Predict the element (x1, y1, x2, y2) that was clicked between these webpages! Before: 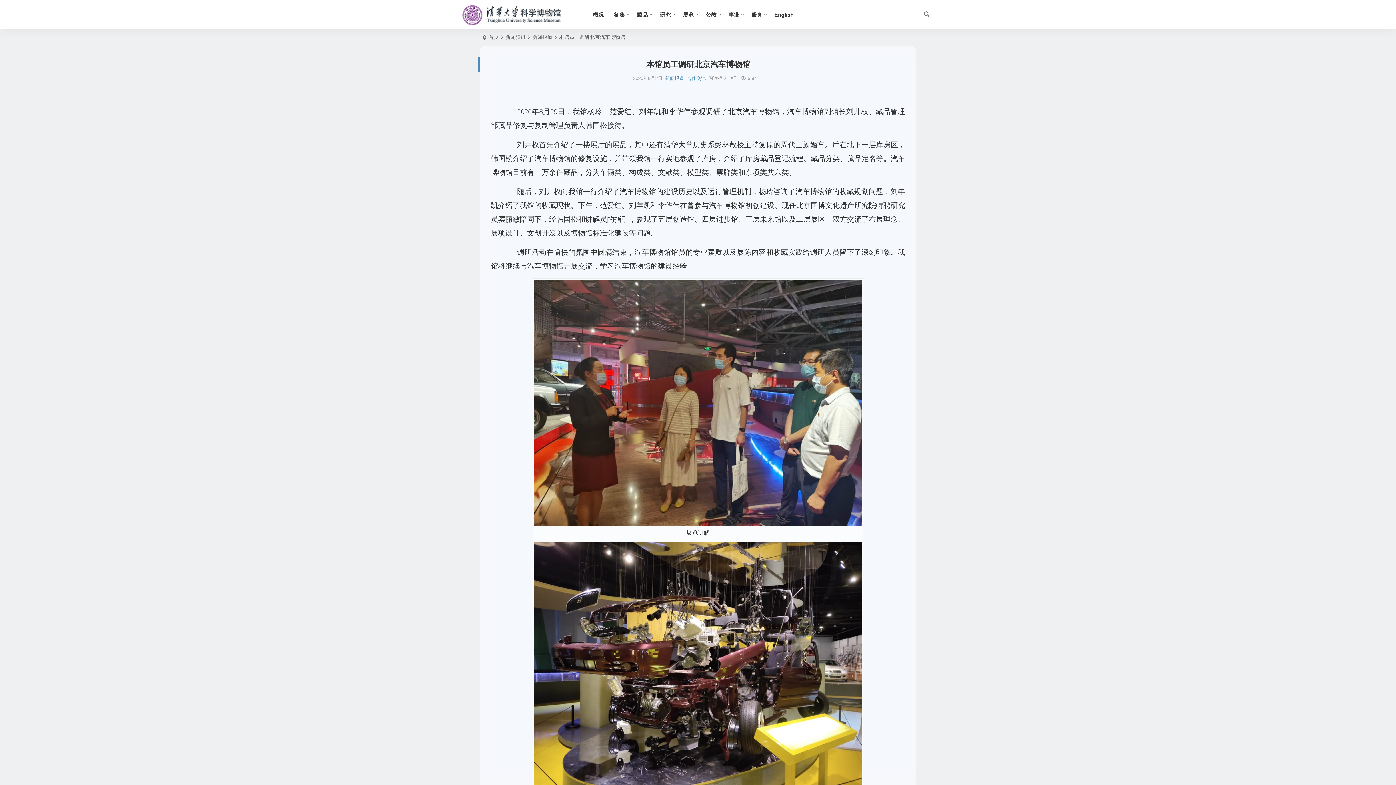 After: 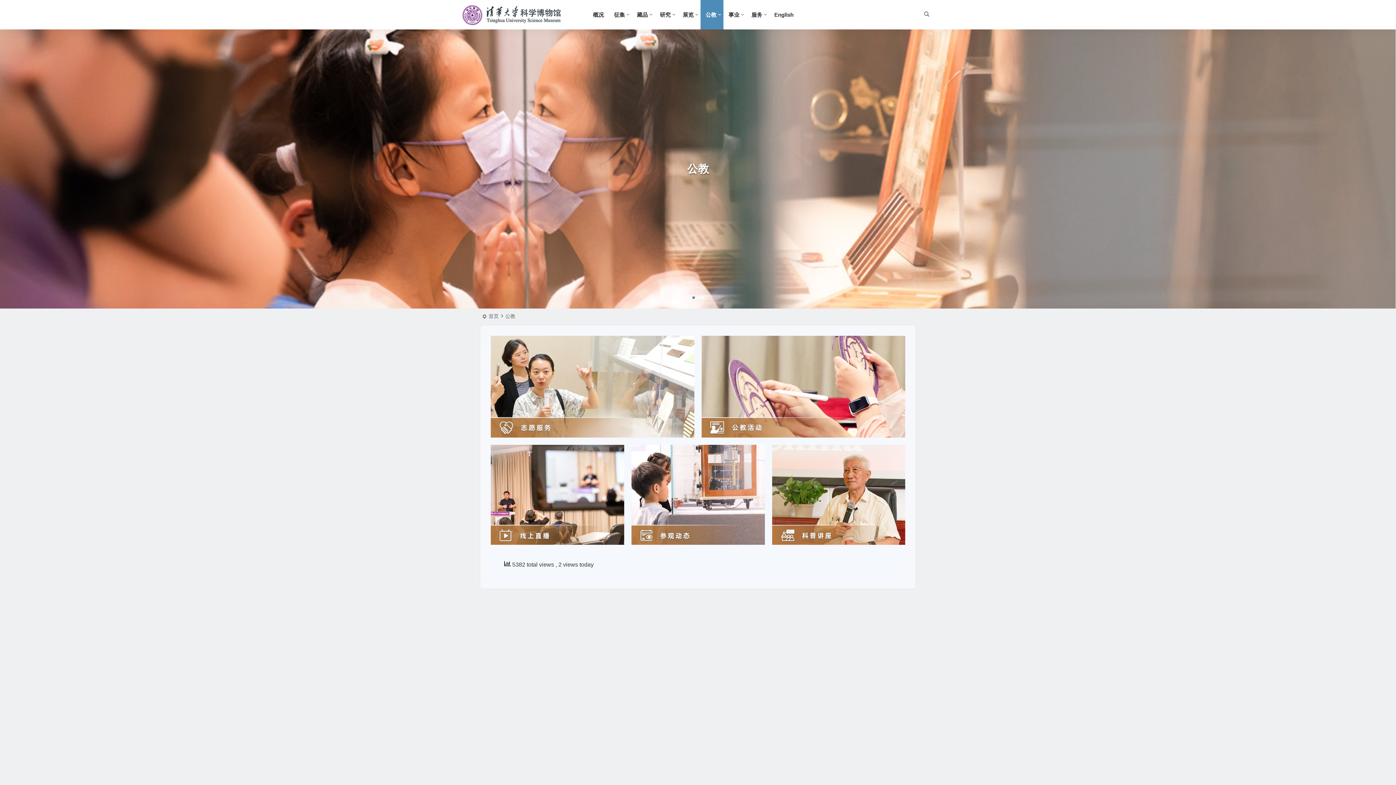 Action: label: 公教 bbox: (700, 0, 723, 29)